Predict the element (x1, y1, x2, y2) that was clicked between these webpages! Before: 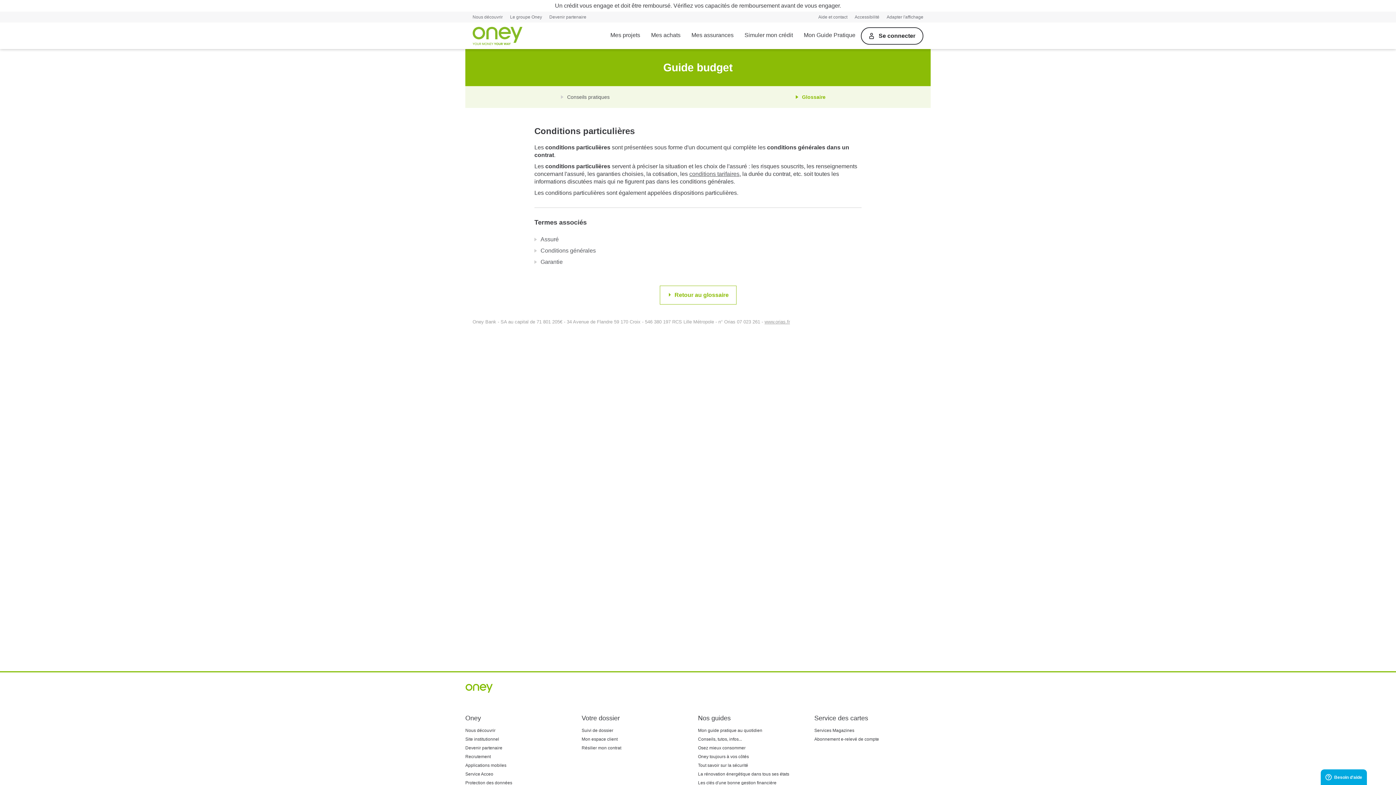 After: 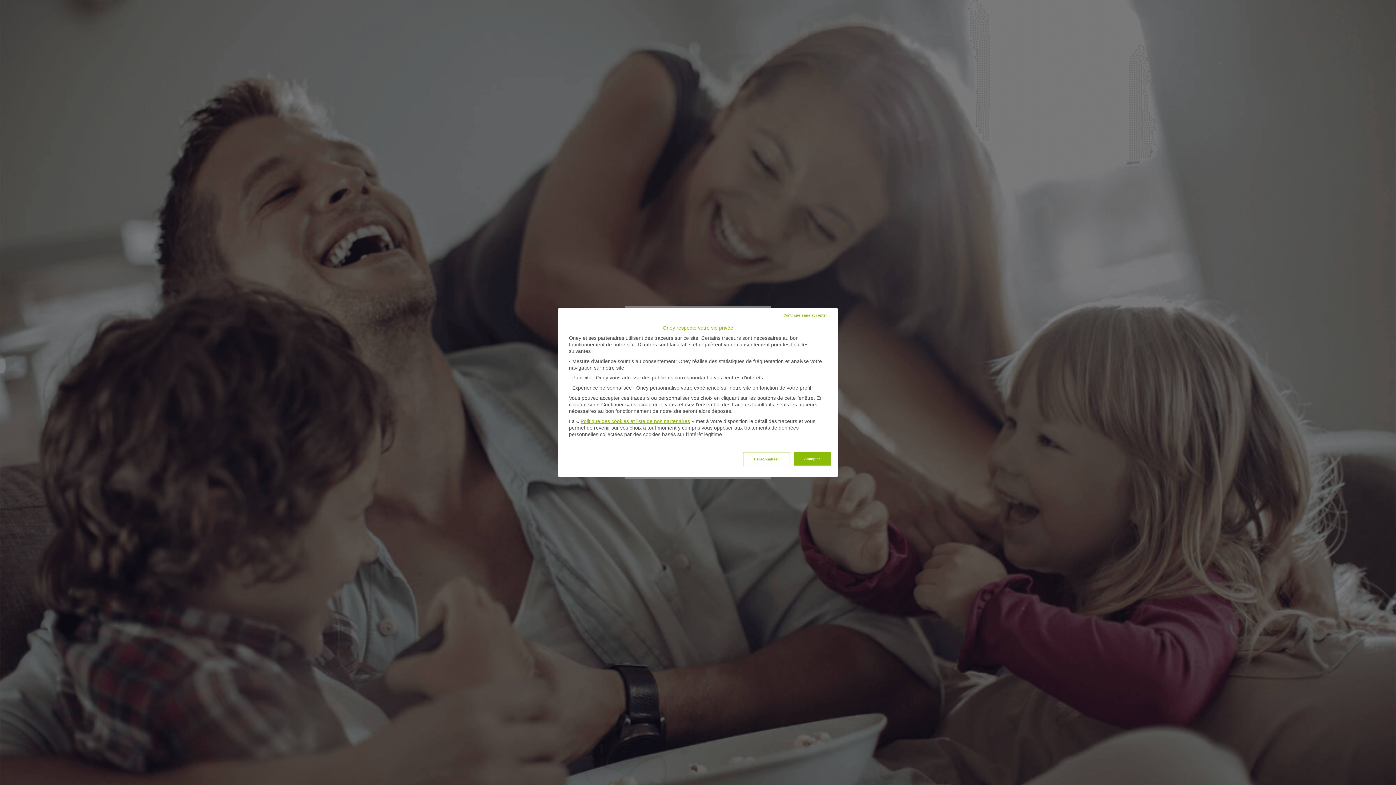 Action: label: Suivi de dossier bbox: (581, 728, 613, 733)